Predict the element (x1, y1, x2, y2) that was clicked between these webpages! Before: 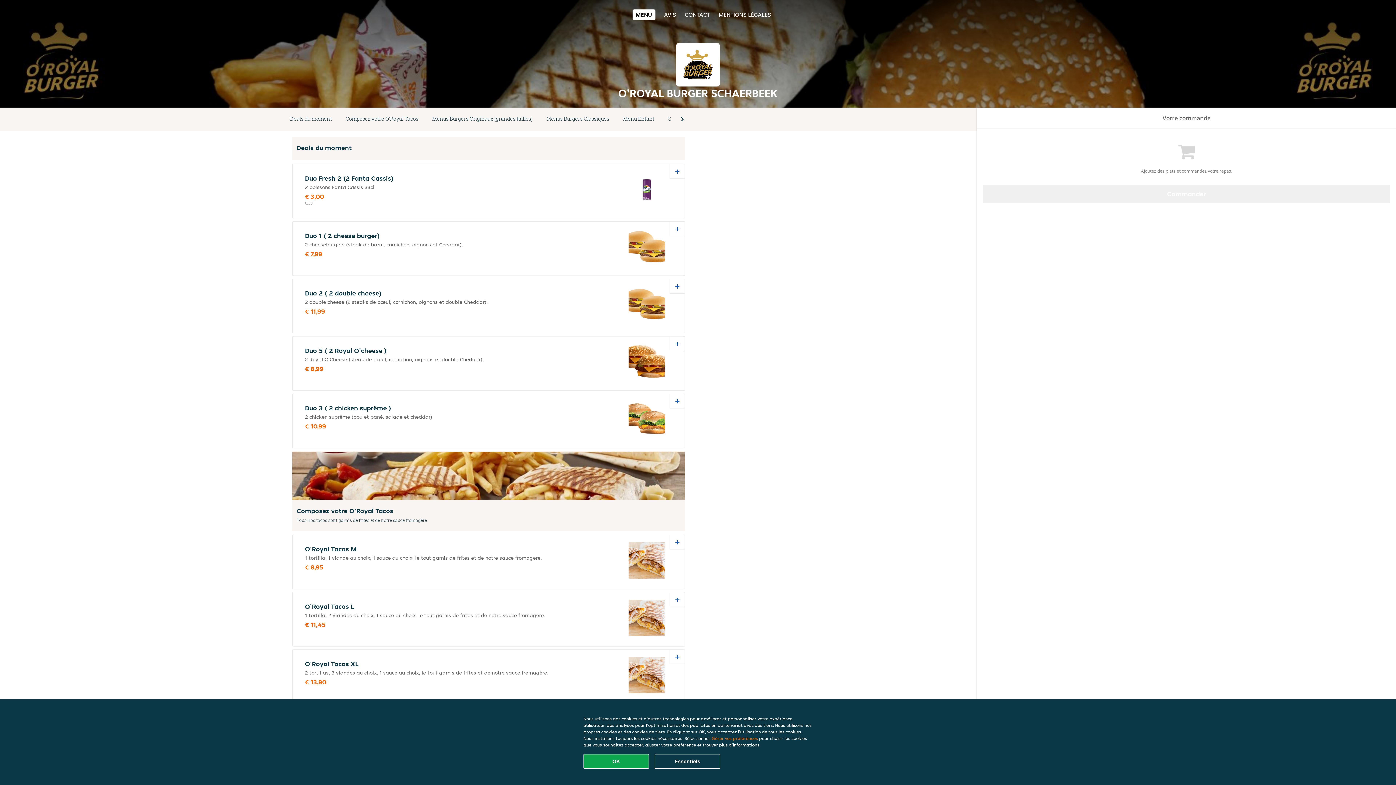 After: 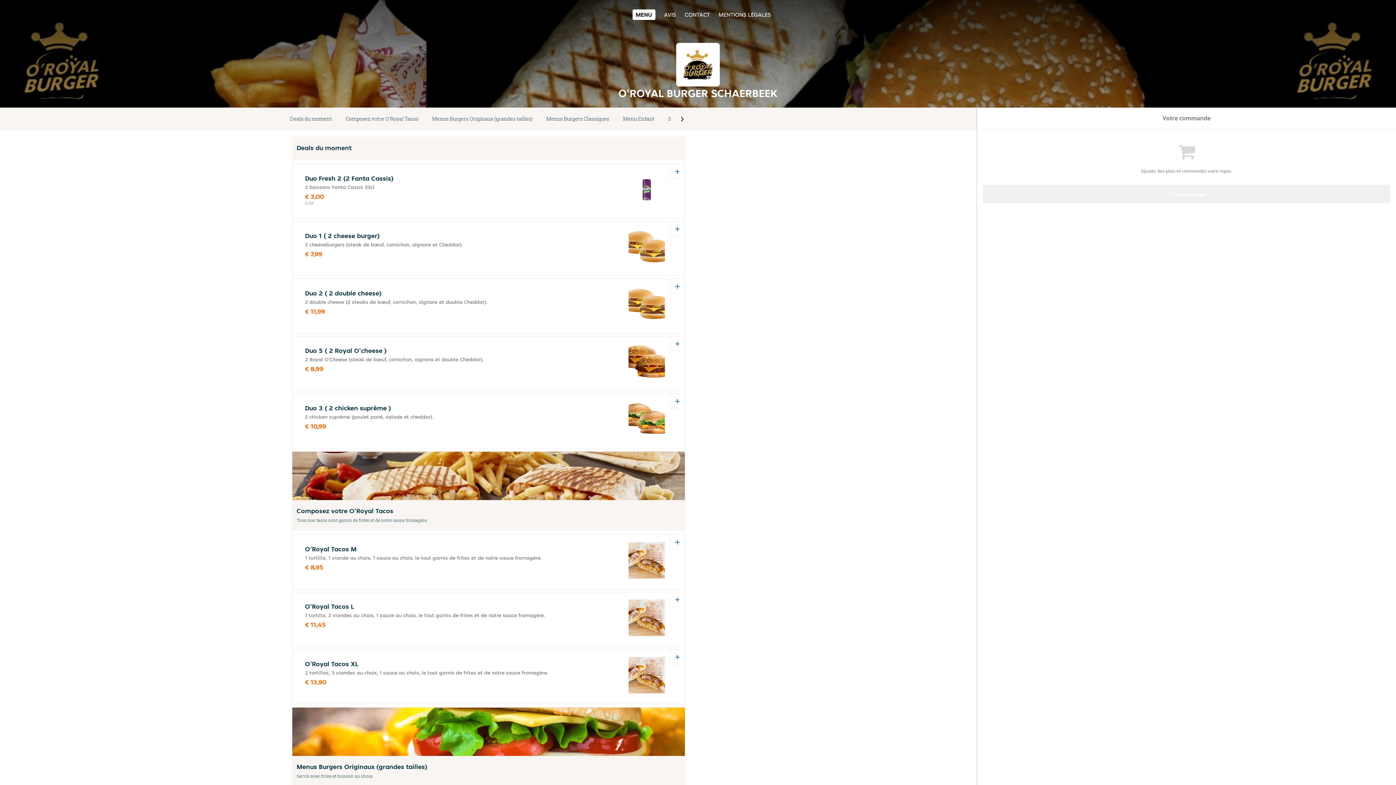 Action: bbox: (583, 754, 649, 769) label: Accepter tous les cookies